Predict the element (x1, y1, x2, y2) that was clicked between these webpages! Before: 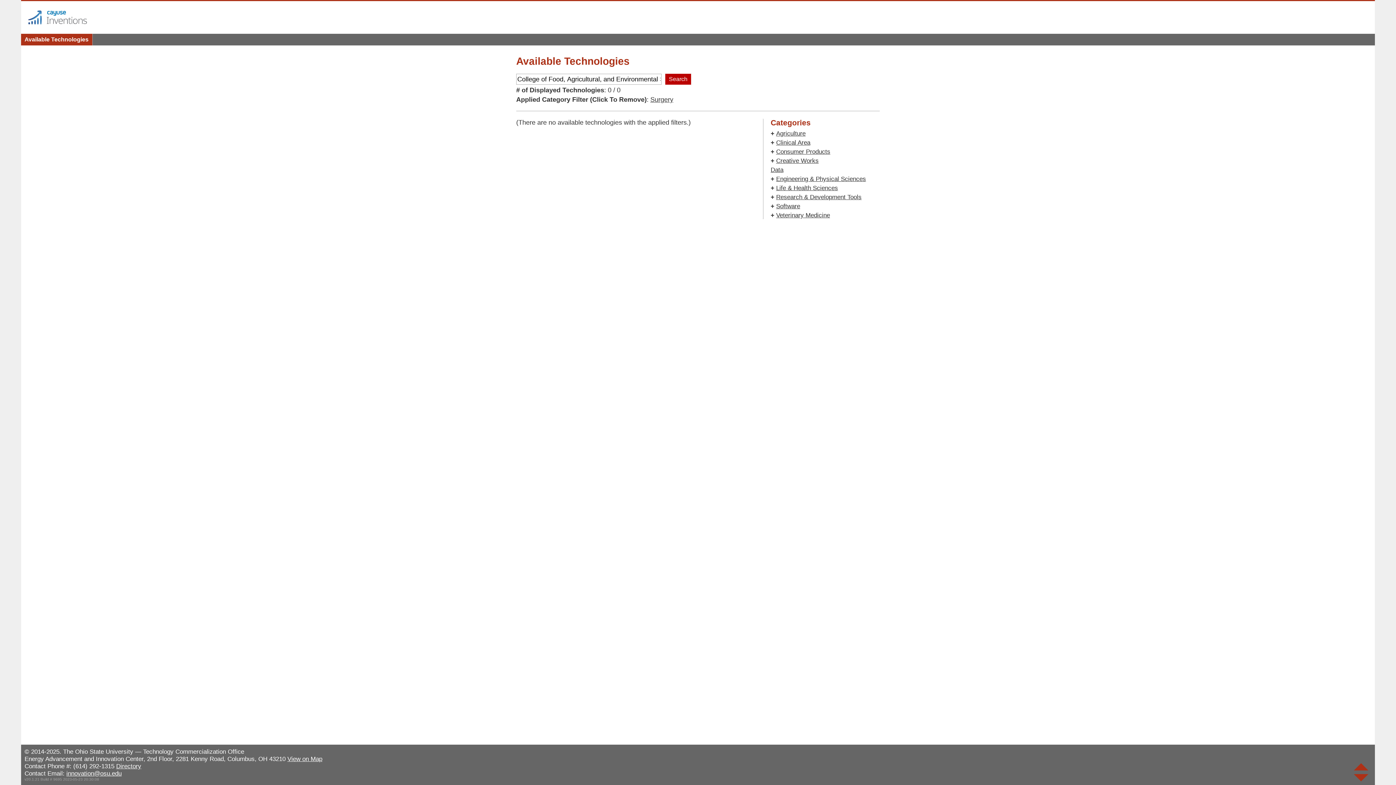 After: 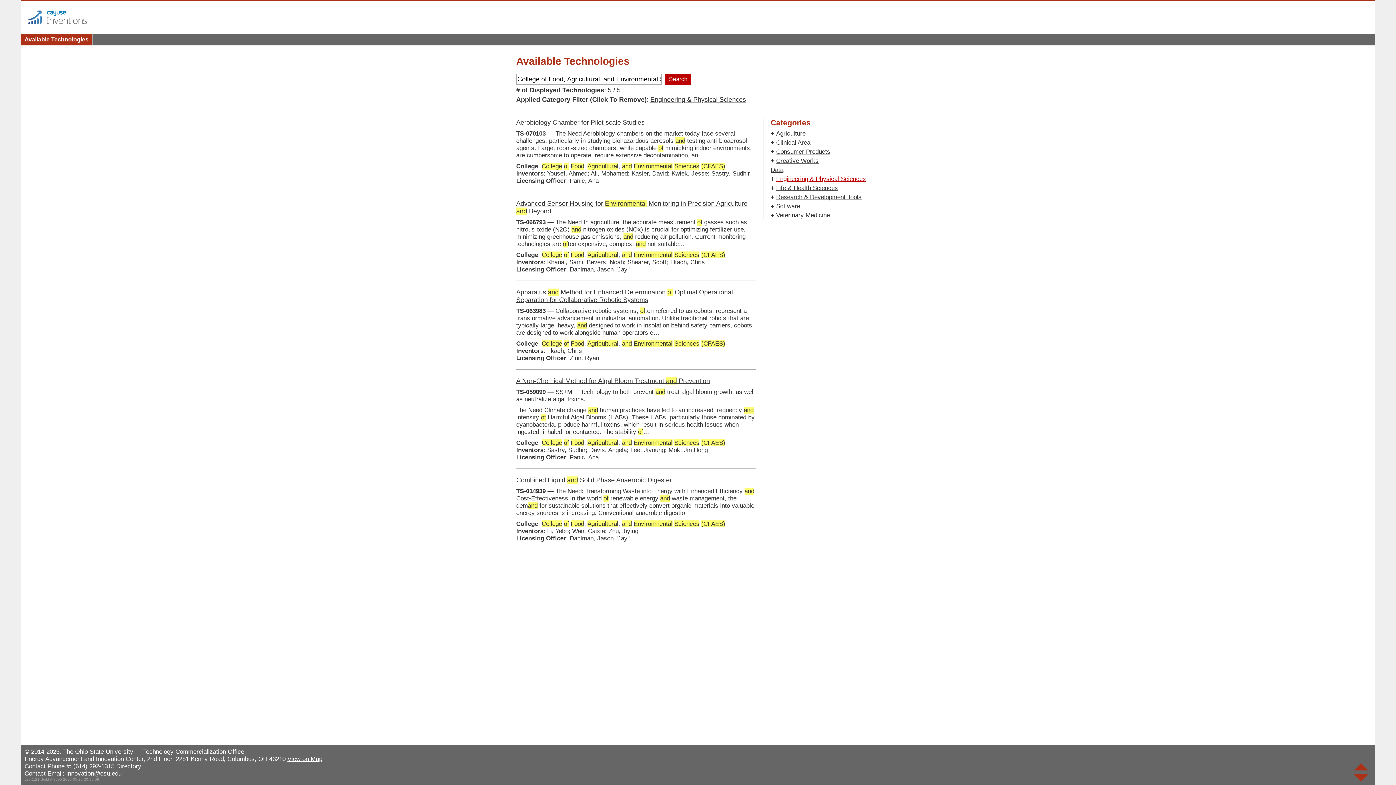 Action: label: Engineering & Physical Sciences bbox: (776, 175, 866, 182)